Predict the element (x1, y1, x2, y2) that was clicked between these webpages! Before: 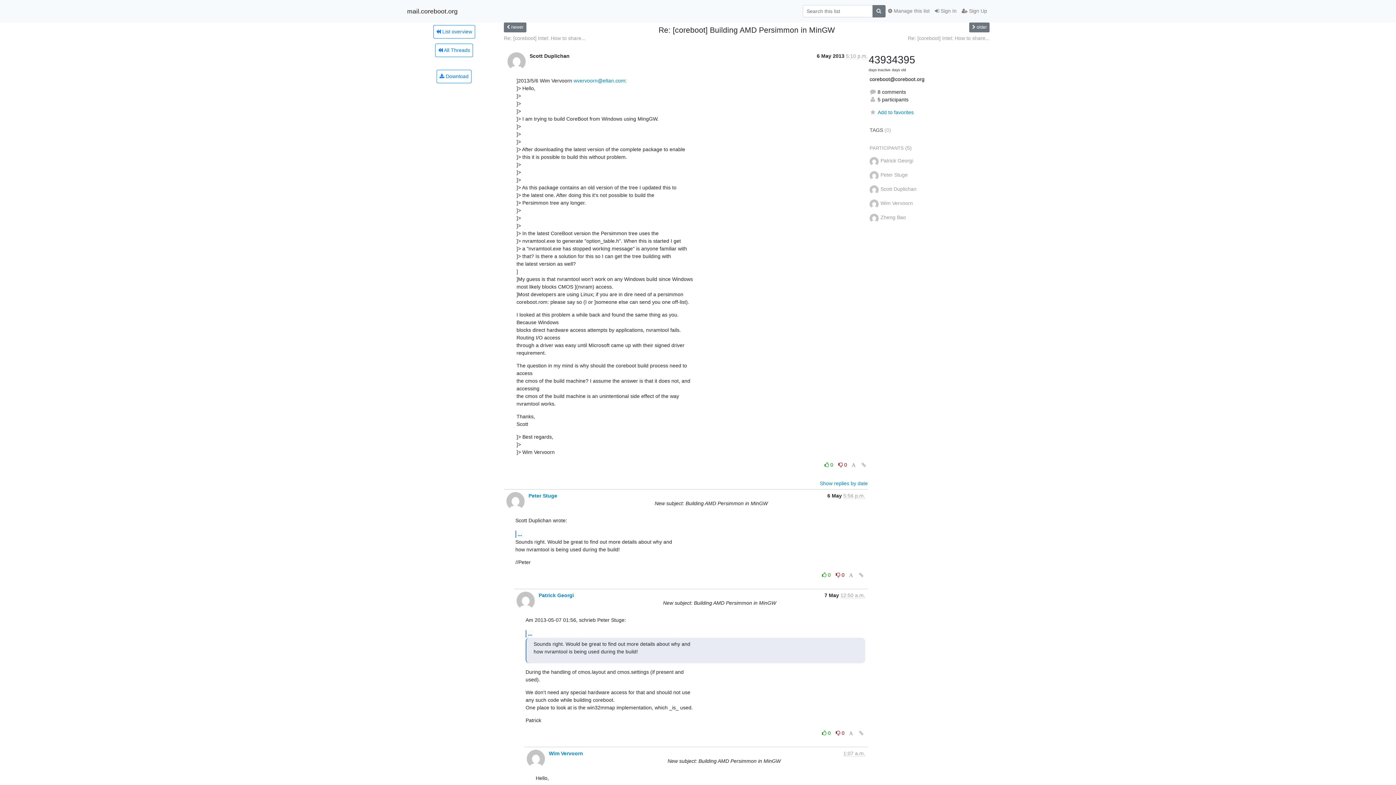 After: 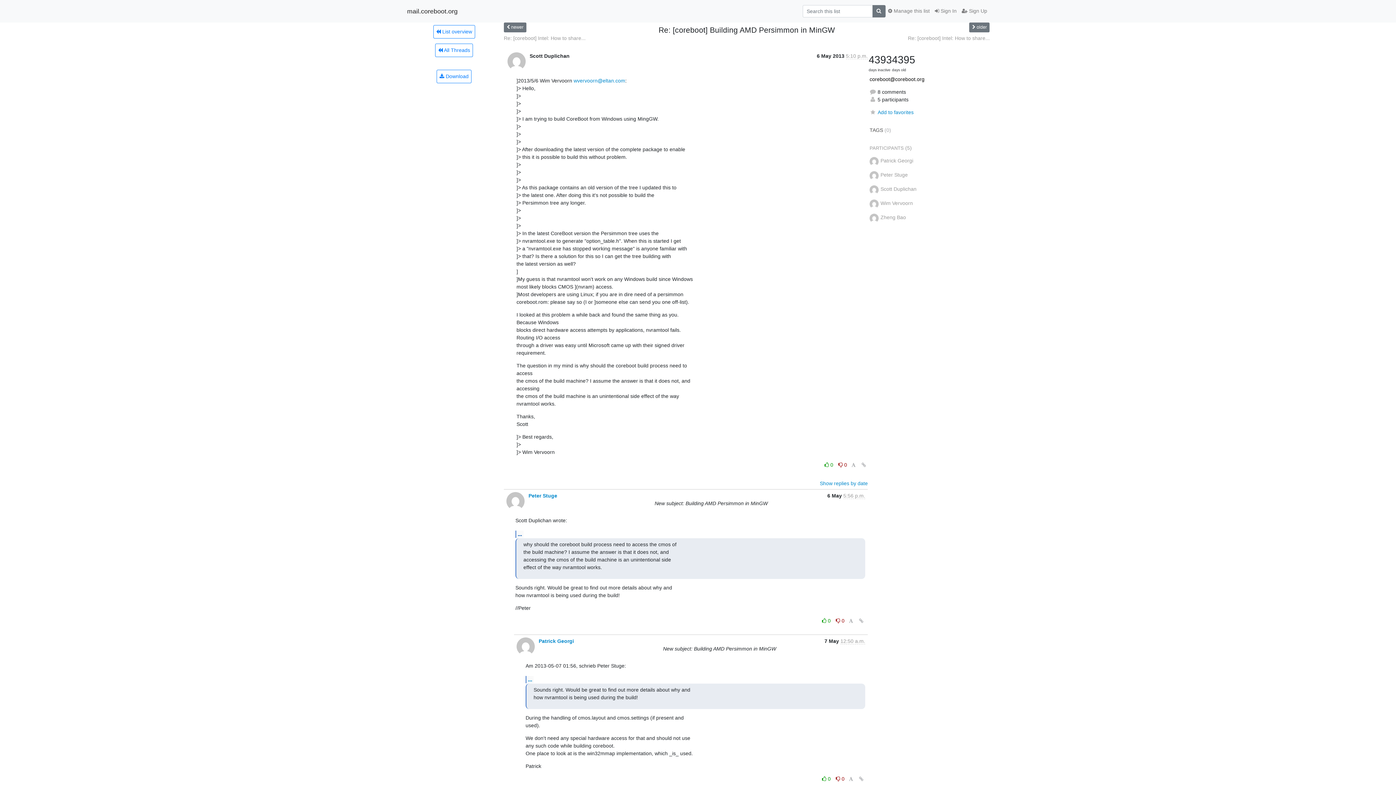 Action: label: ... bbox: (515, 530, 523, 538)